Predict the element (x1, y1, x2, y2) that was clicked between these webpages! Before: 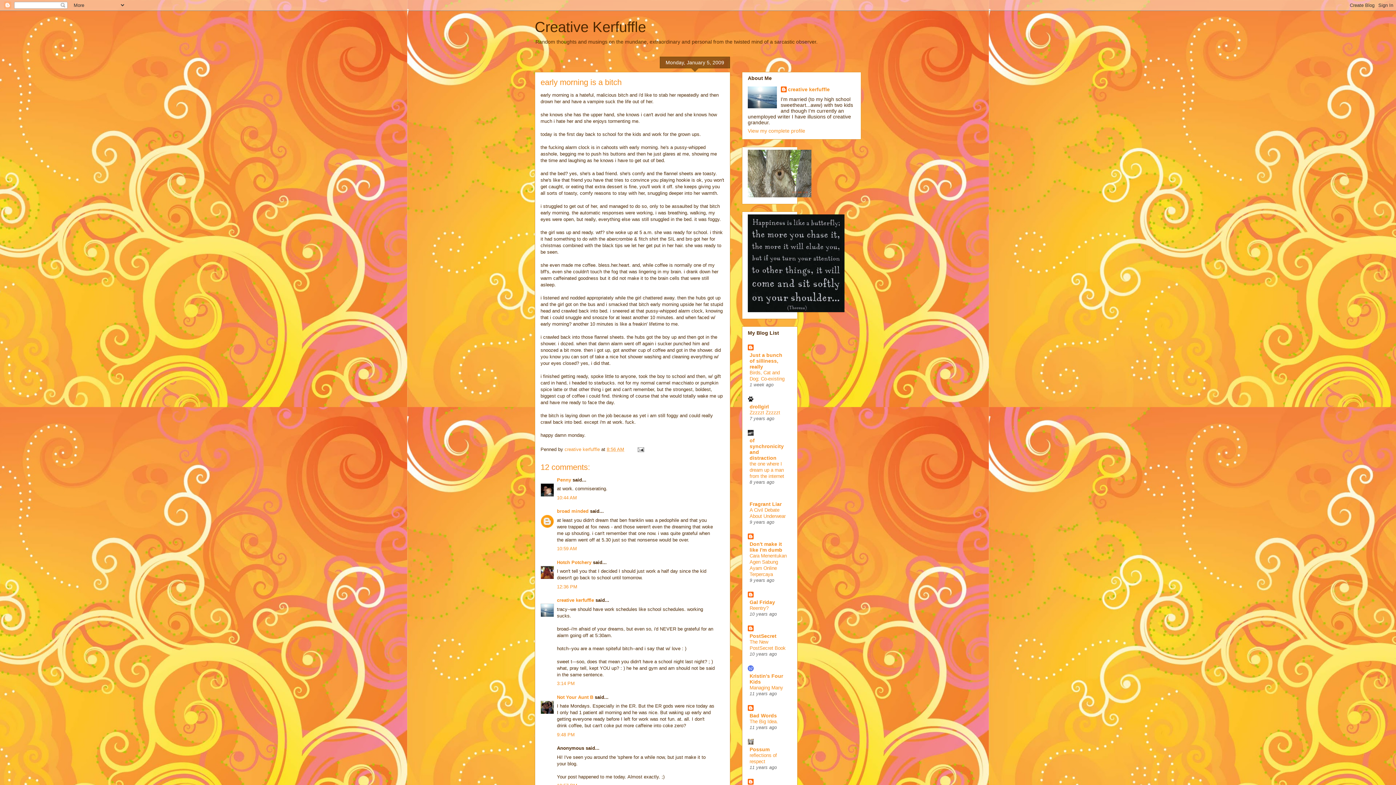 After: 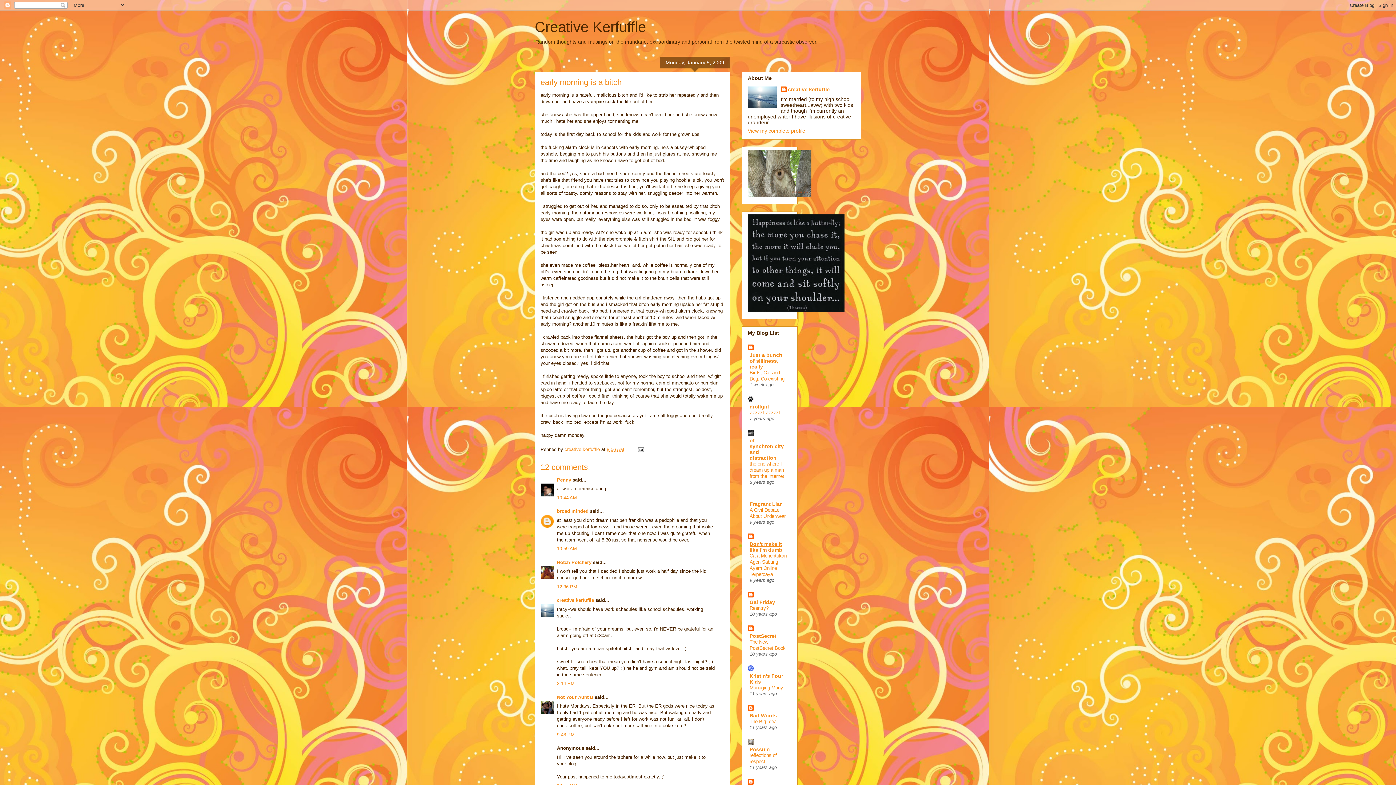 Action: label: Don't make it like I'm dumb bbox: (749, 541, 782, 553)